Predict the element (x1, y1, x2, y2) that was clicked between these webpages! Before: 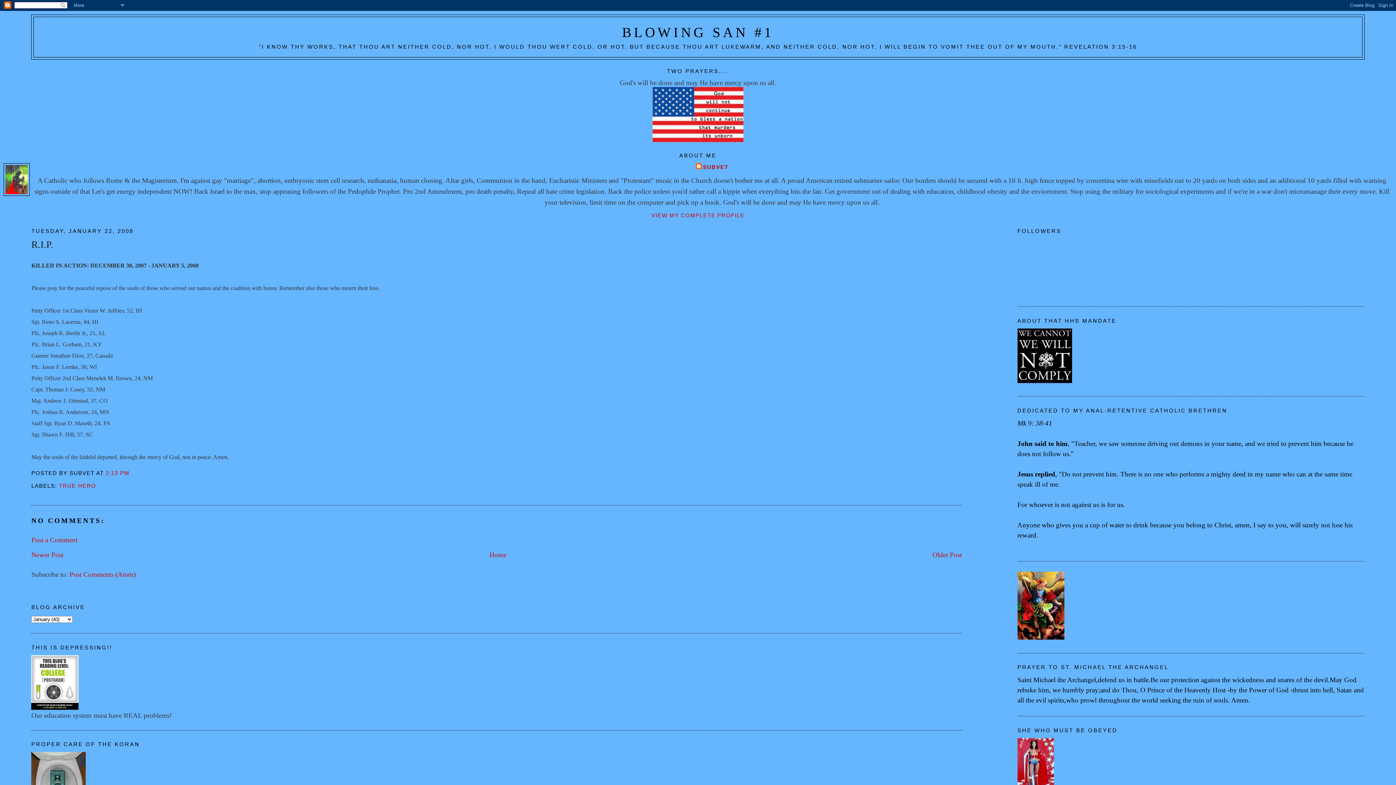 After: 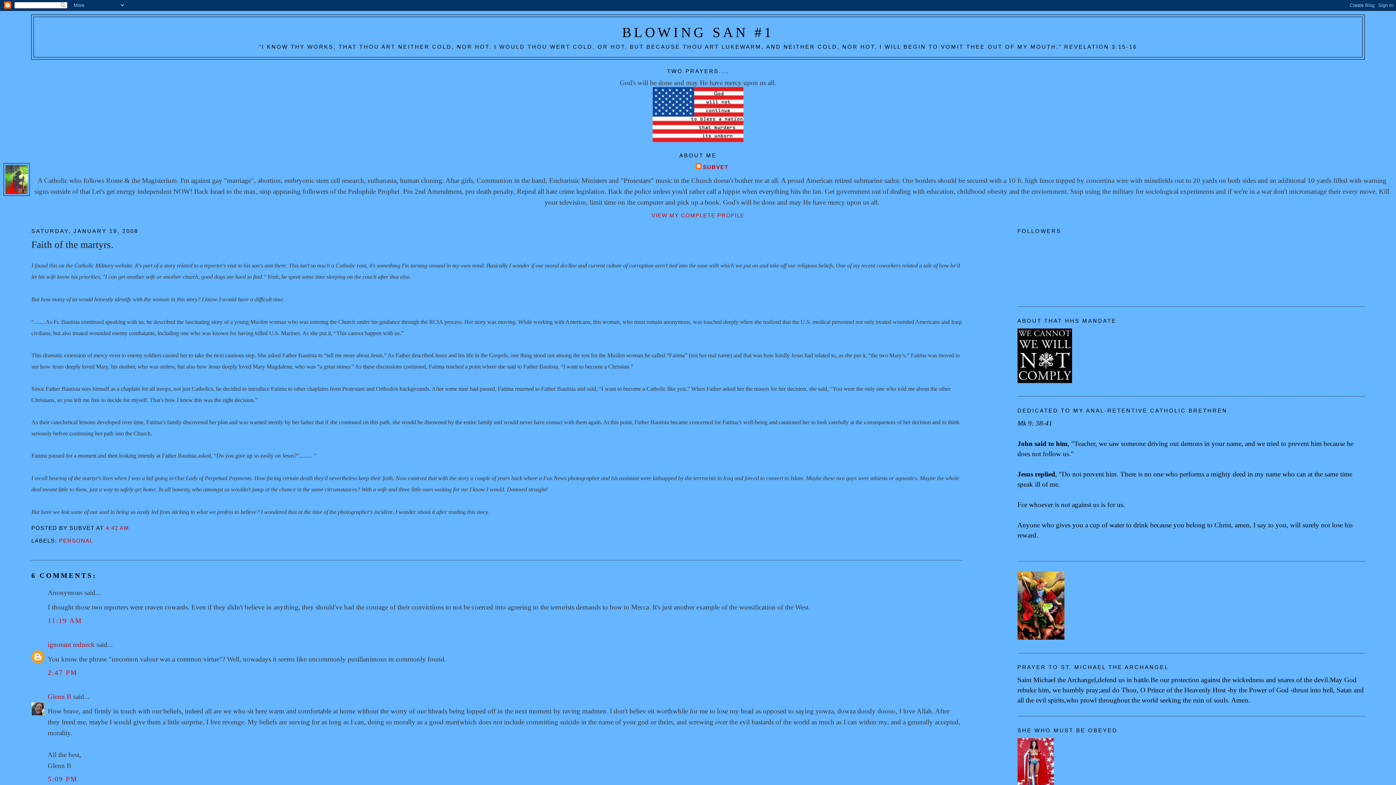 Action: label: Older Post bbox: (932, 551, 962, 558)